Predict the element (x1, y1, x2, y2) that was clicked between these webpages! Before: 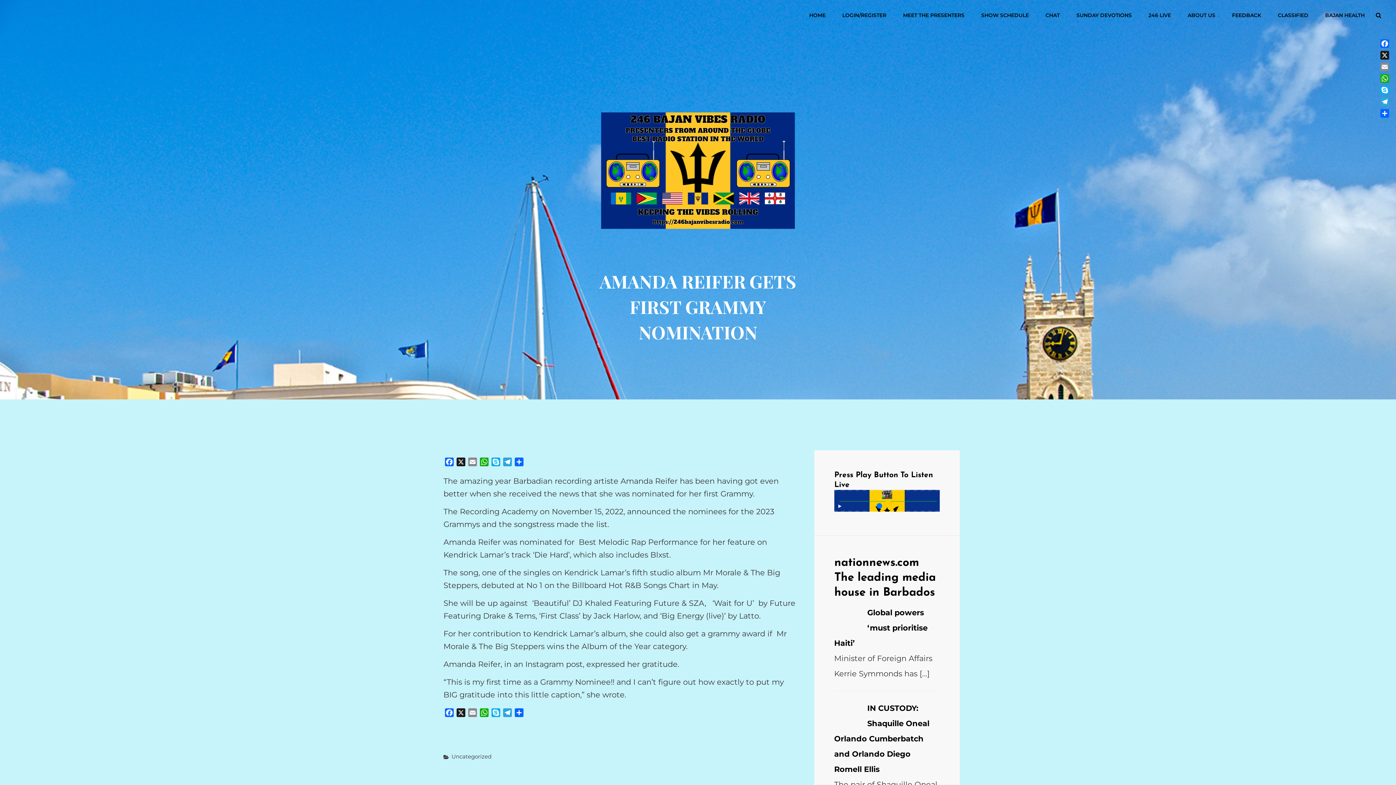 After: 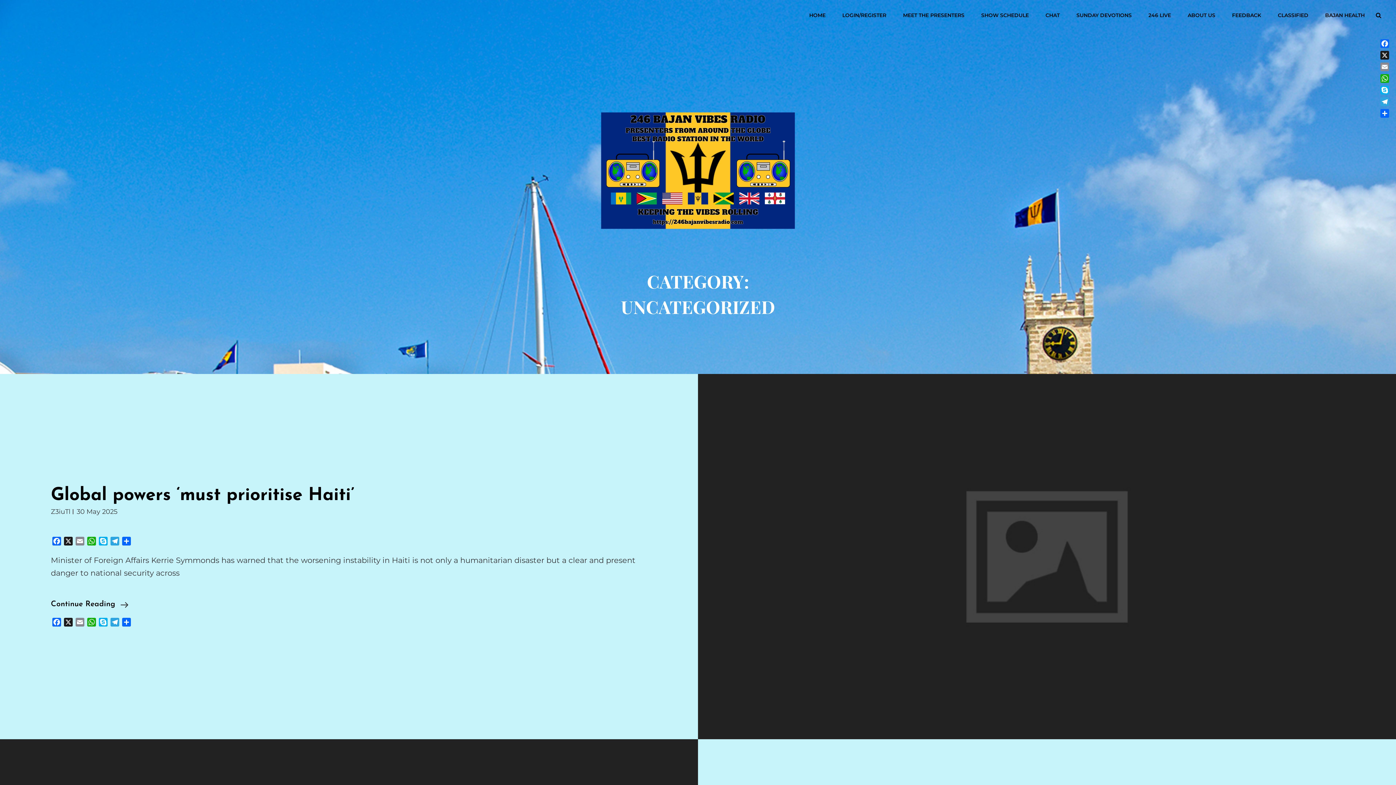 Action: bbox: (451, 753, 491, 760) label: Uncategorized